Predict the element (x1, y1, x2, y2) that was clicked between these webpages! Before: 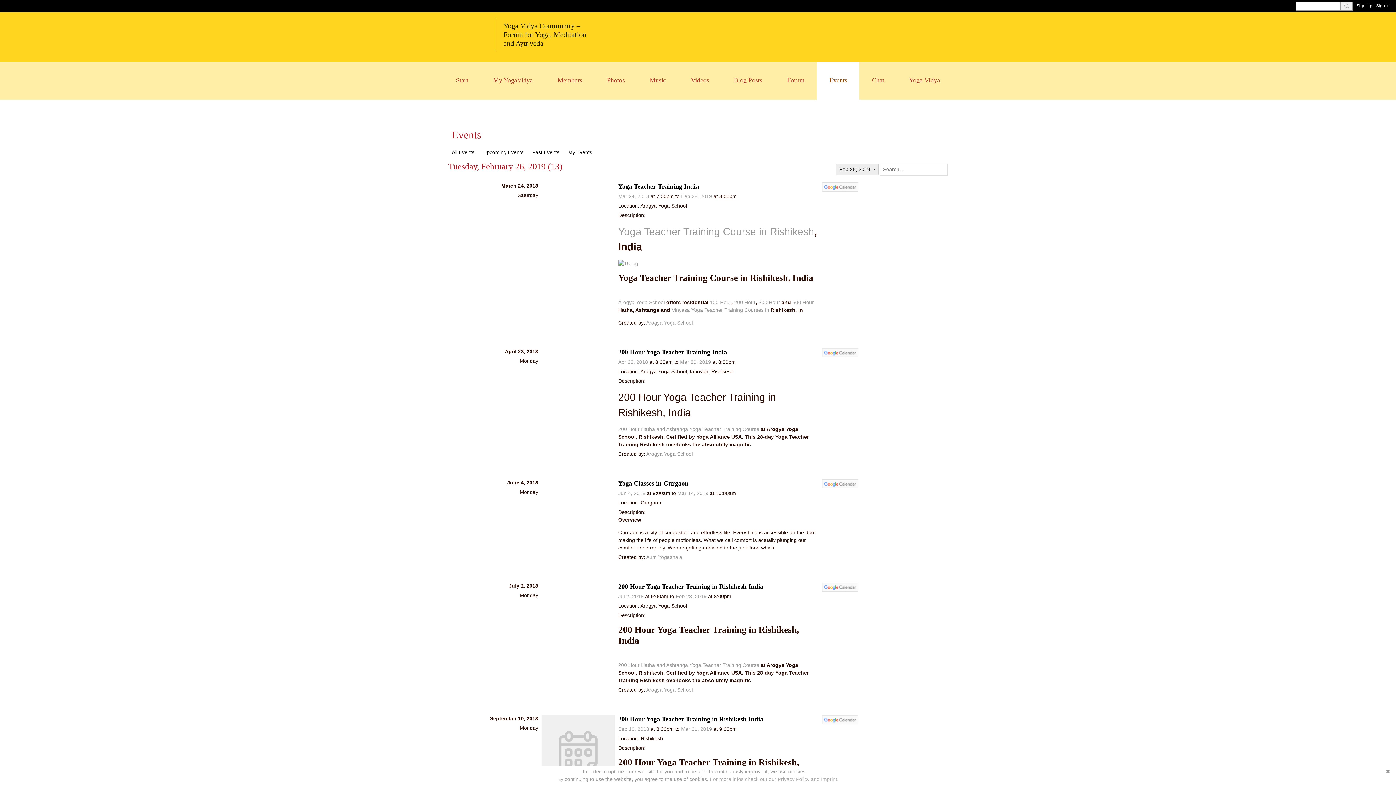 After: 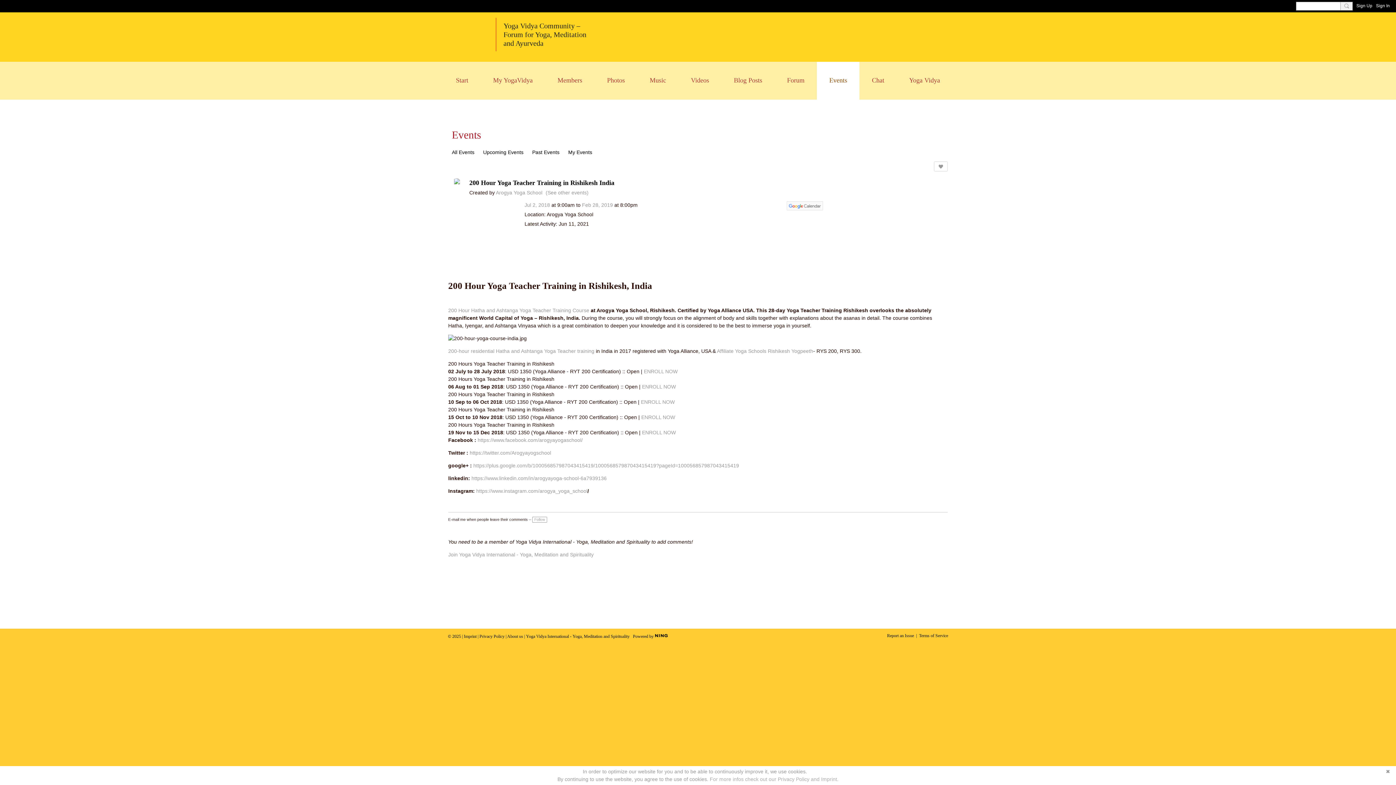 Action: bbox: (542, 582, 614, 655)